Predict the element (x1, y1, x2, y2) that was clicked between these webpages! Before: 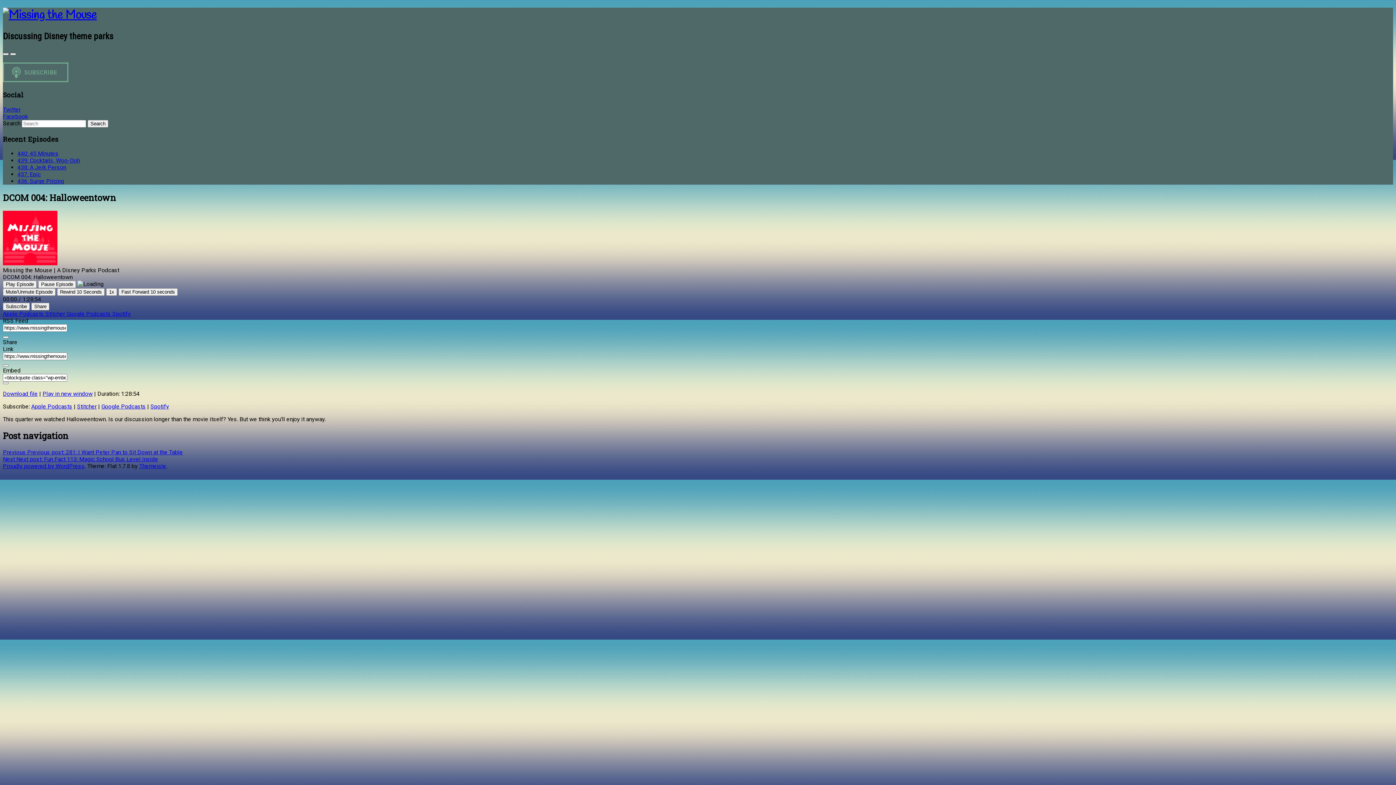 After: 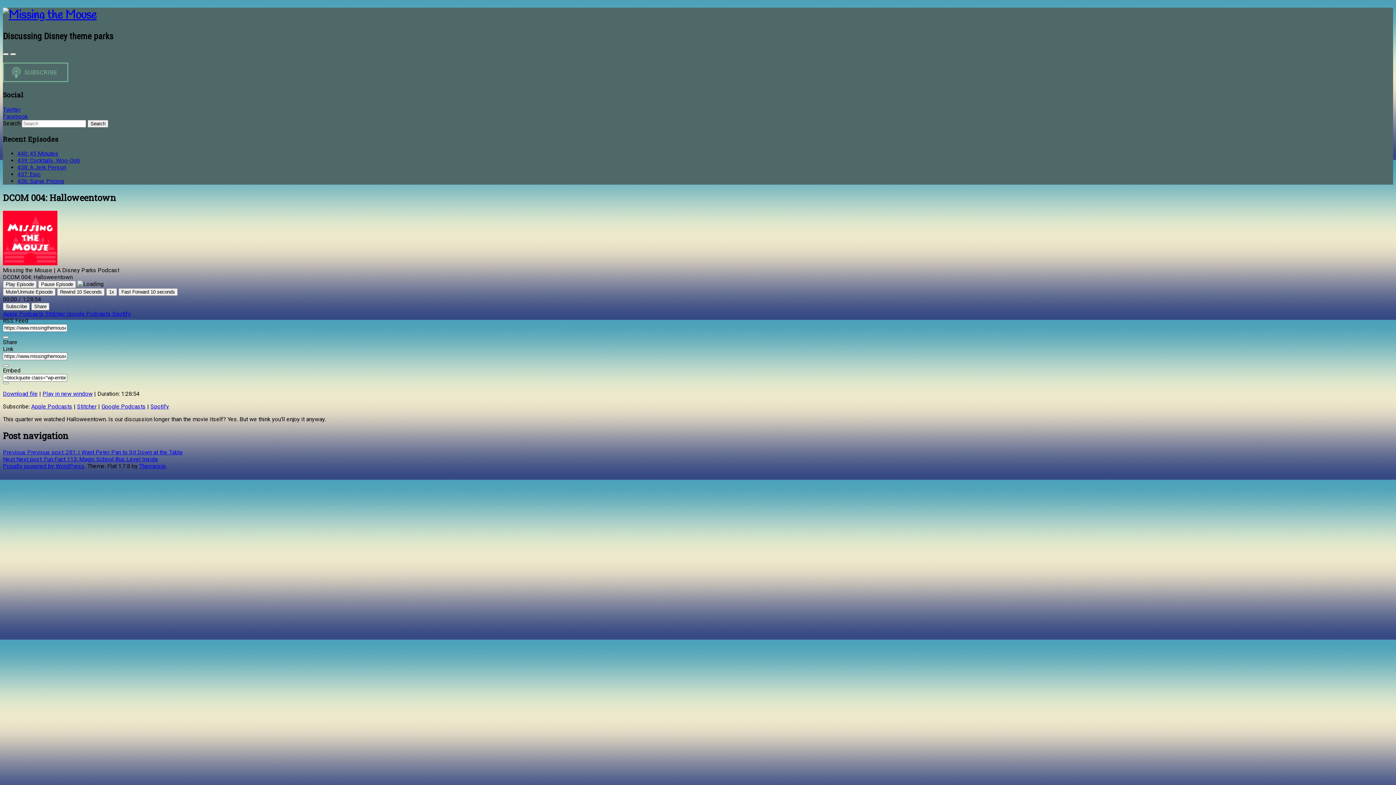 Action: bbox: (2, 113, 28, 119) label: Facebook